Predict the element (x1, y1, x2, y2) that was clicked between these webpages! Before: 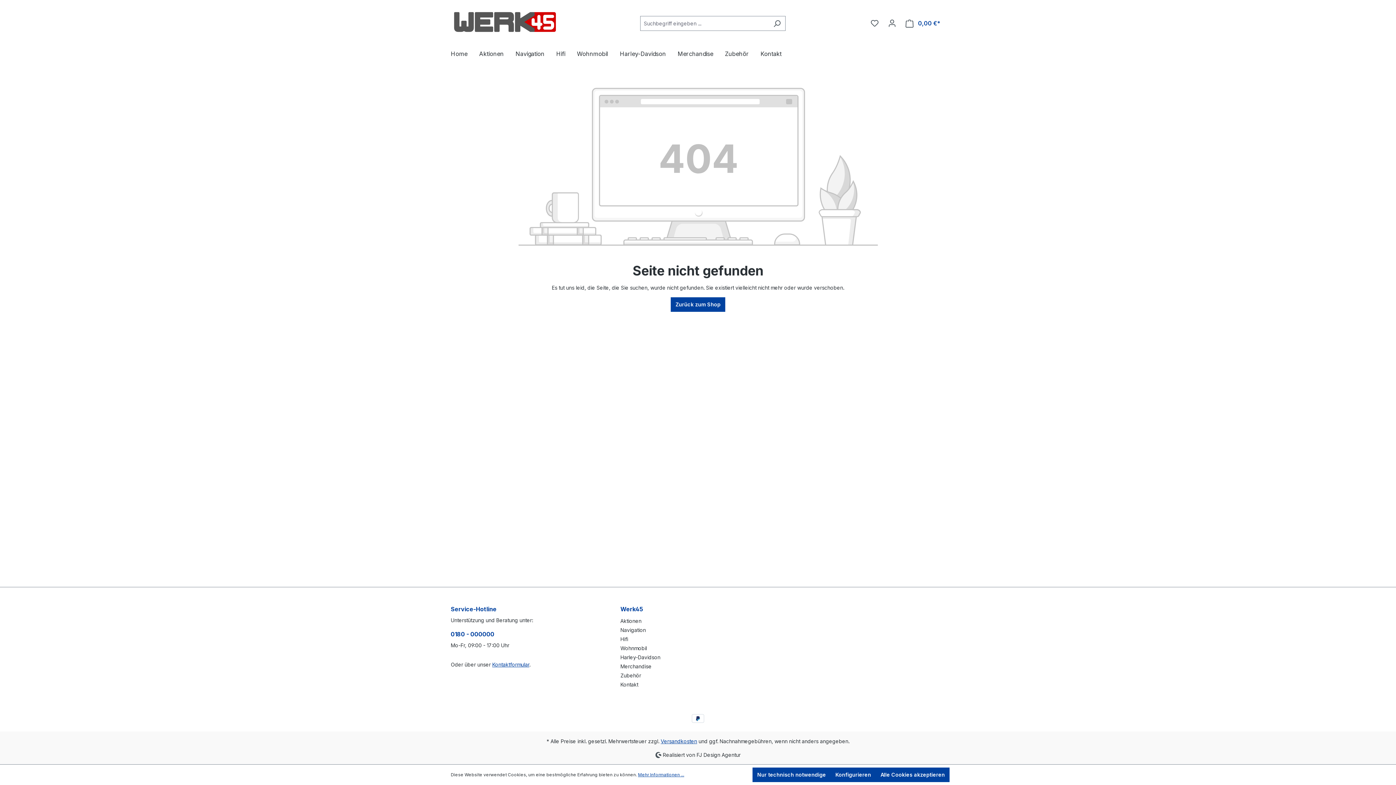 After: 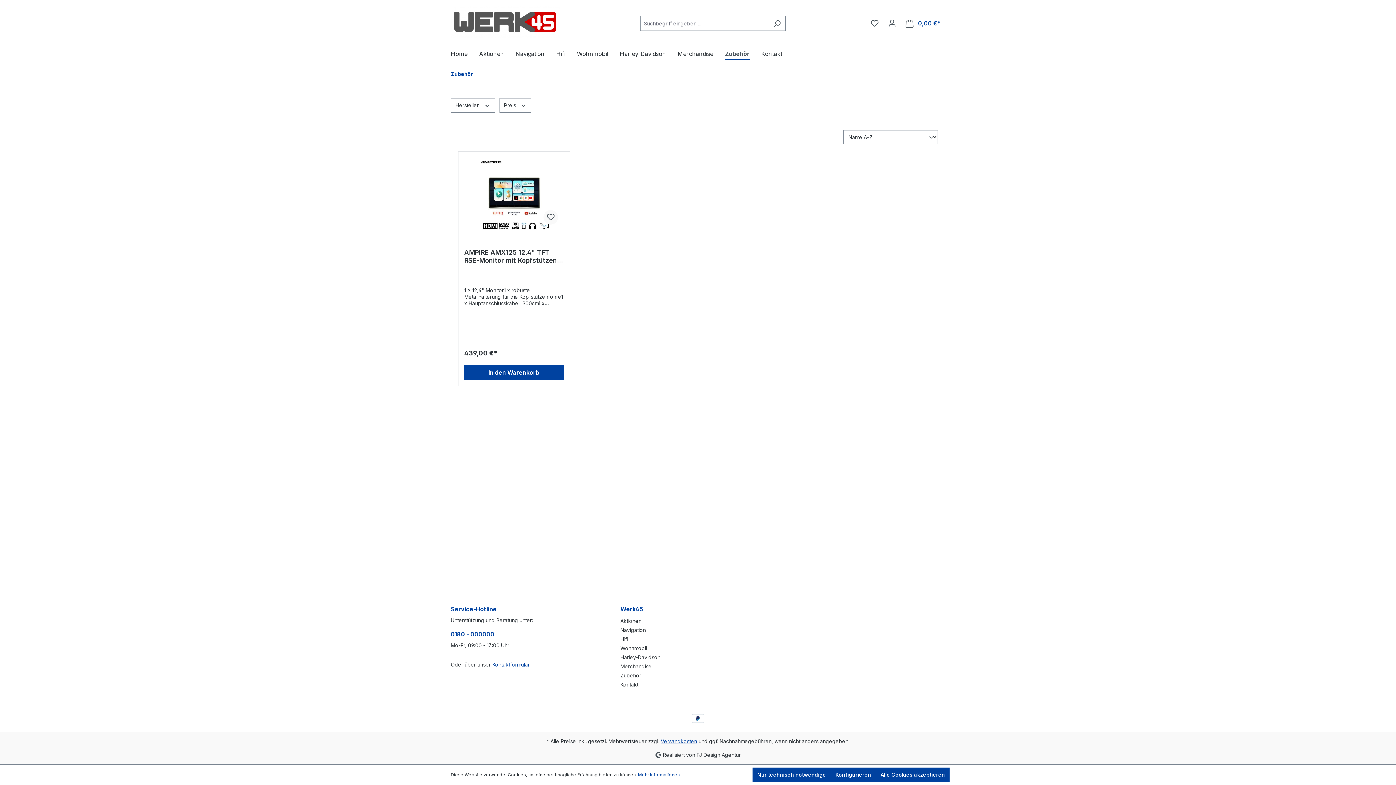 Action: label: Zubehör bbox: (725, 46, 760, 62)